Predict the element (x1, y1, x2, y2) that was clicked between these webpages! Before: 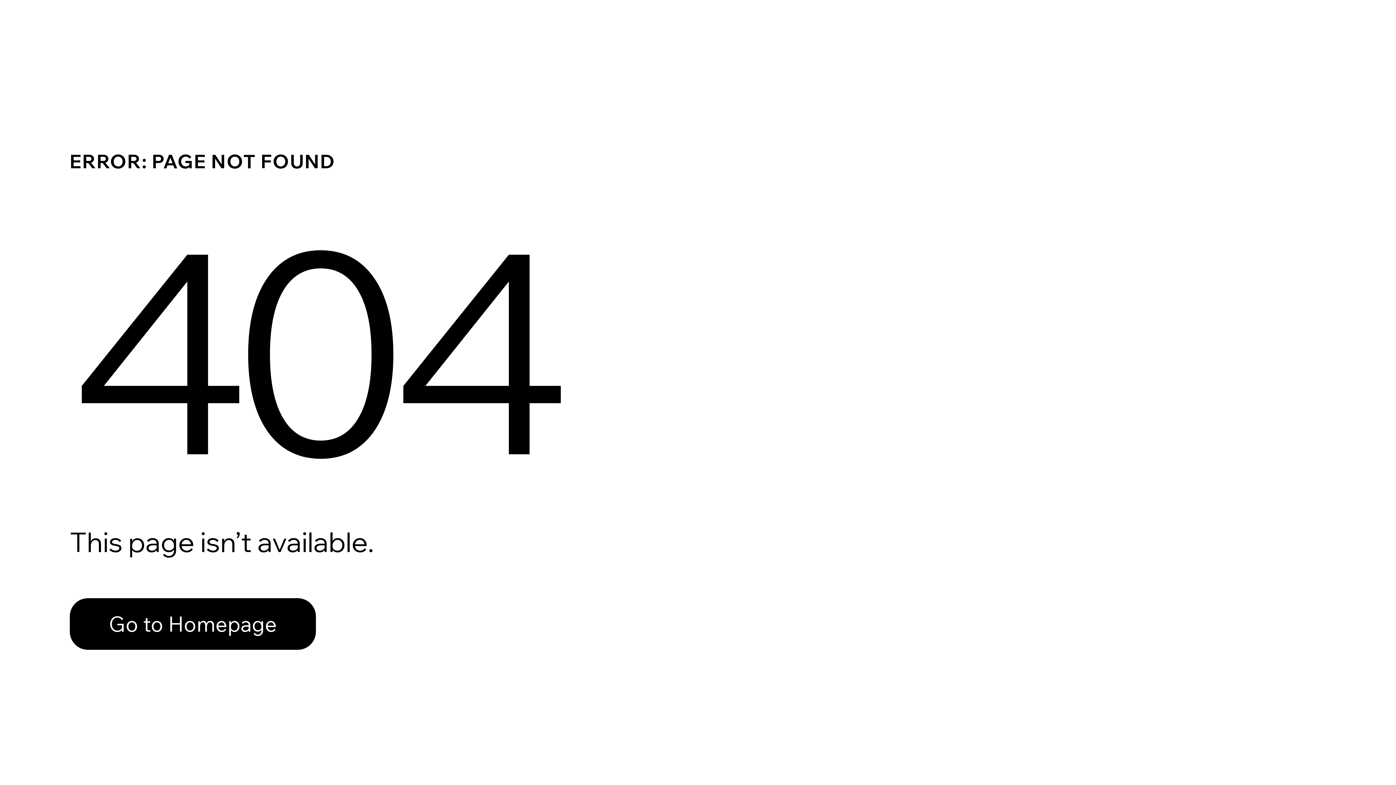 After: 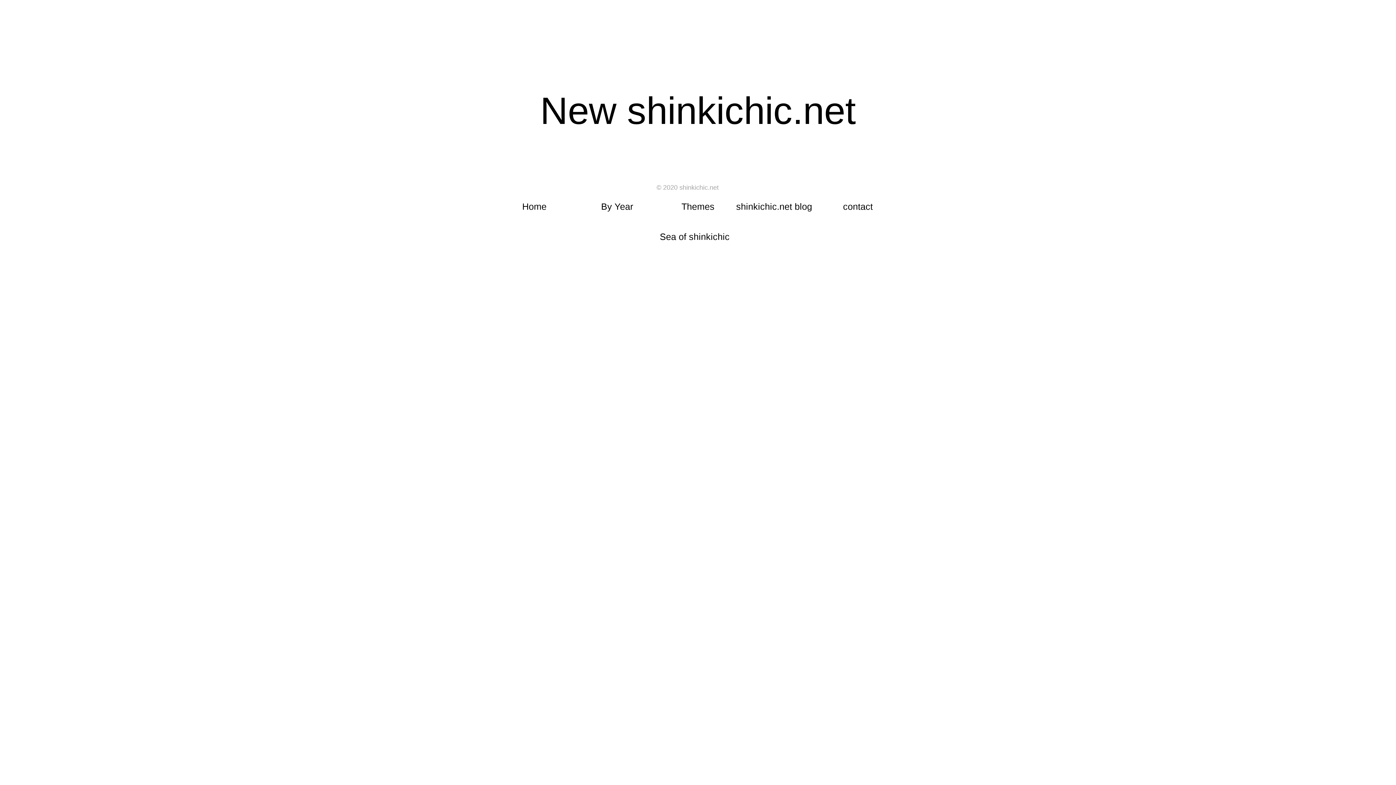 Action: bbox: (69, 582, 768, 659) label: Go to Homepage